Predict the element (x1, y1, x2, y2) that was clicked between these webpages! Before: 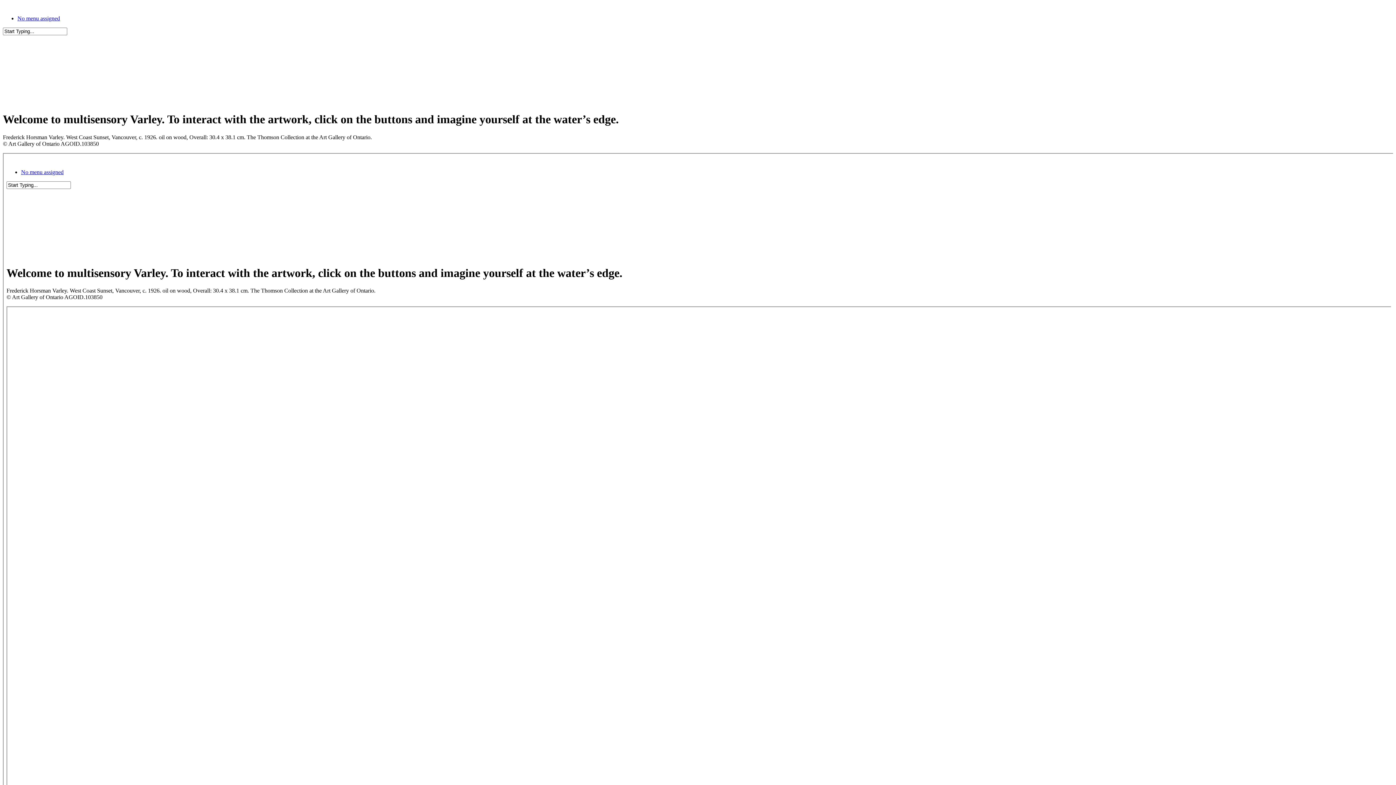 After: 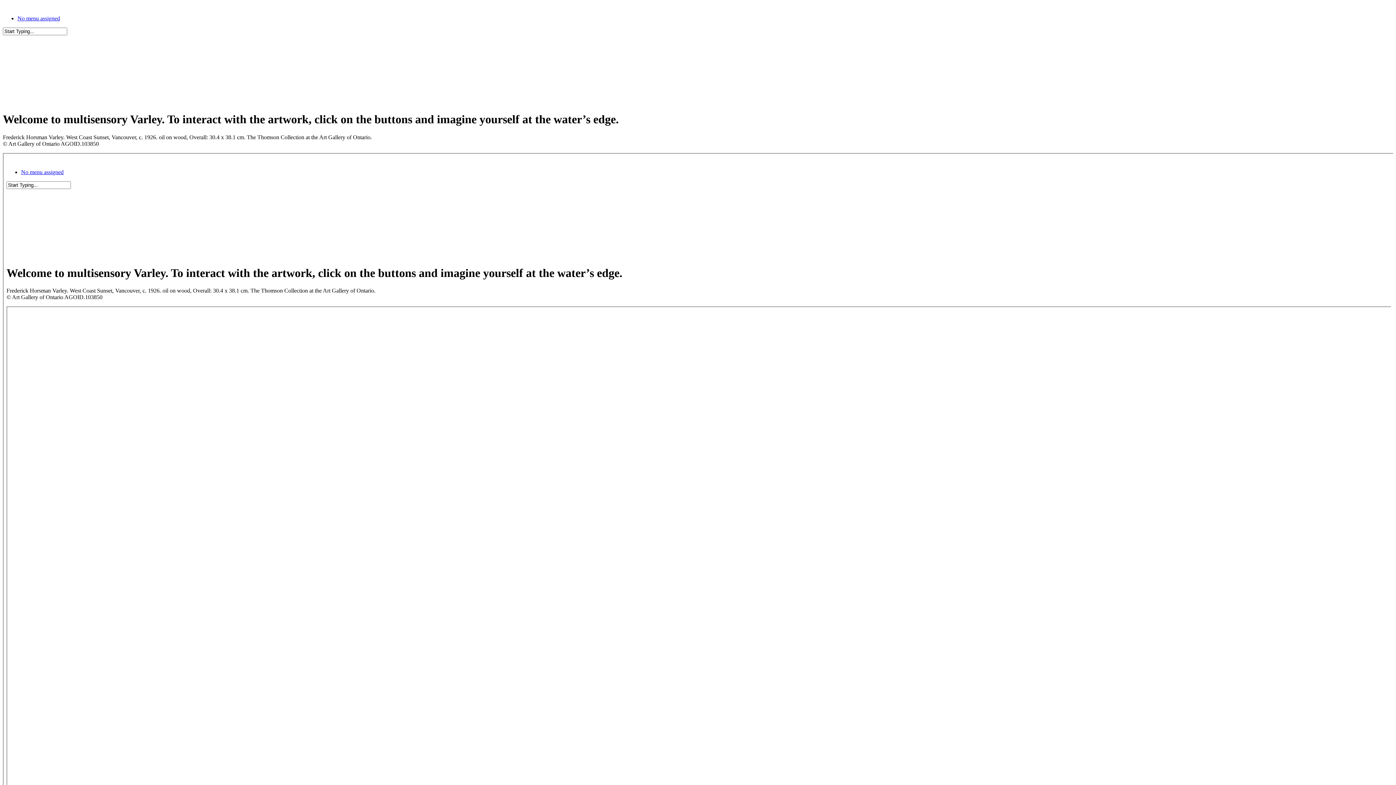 Action: bbox: (17, 15, 60, 21) label: No menu assigned